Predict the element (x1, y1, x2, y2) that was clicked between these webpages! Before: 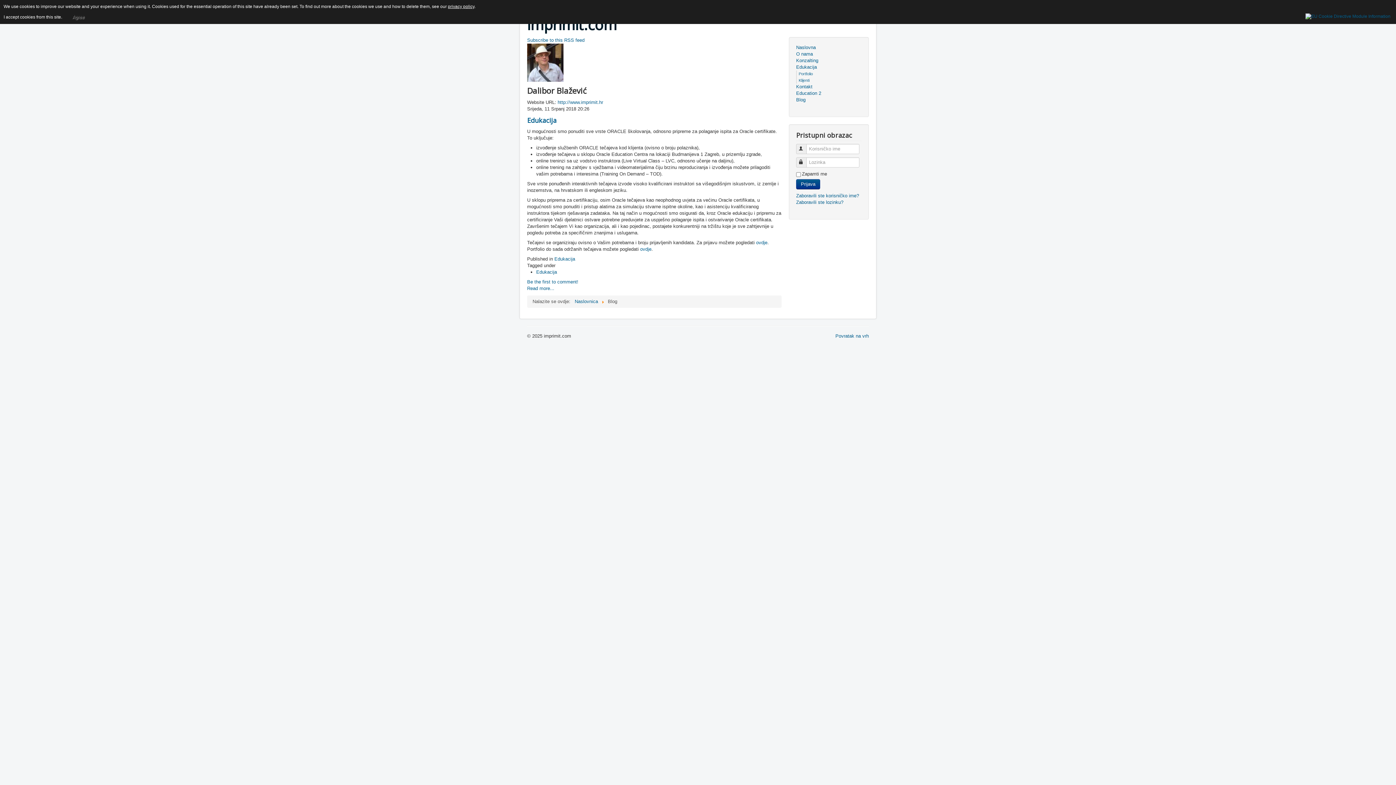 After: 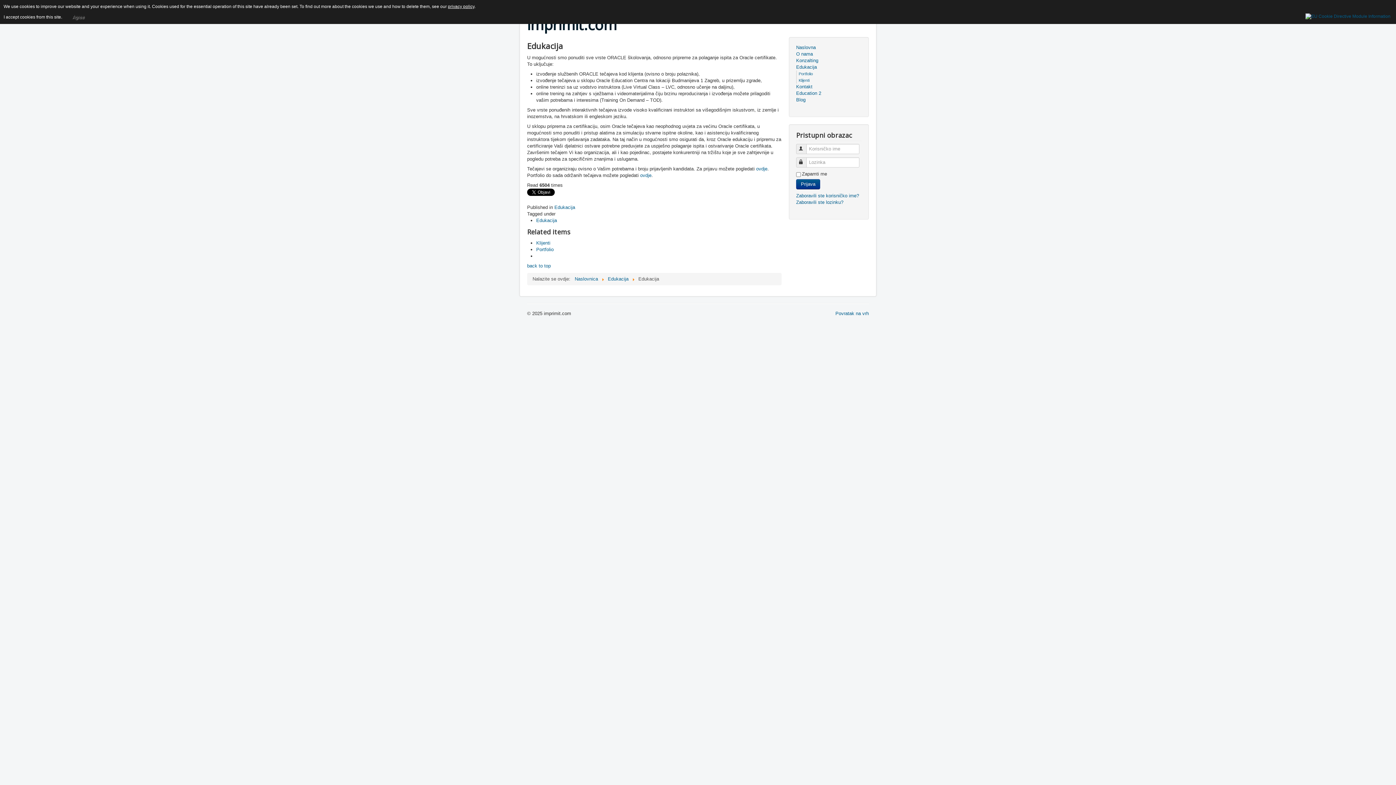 Action: bbox: (527, 285, 554, 291) label: Read more...